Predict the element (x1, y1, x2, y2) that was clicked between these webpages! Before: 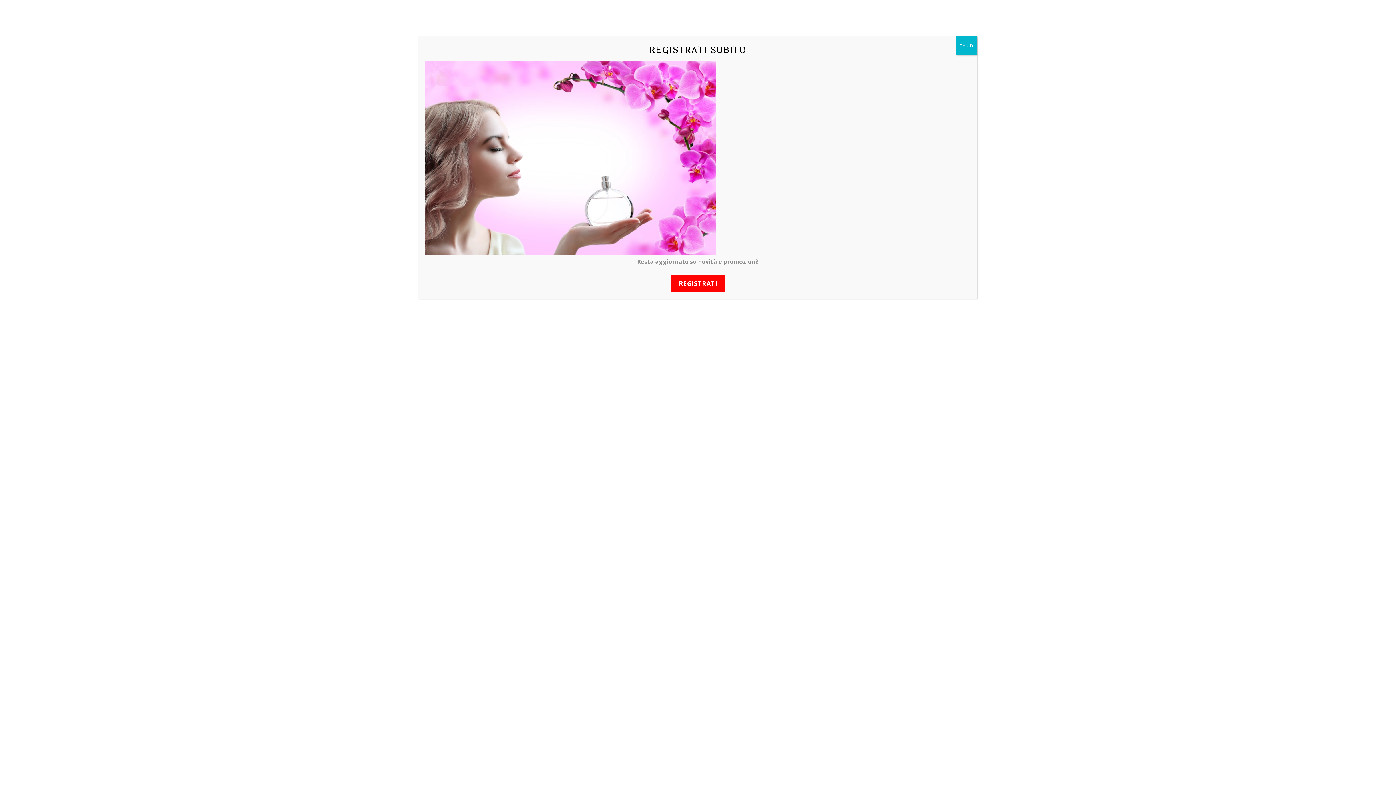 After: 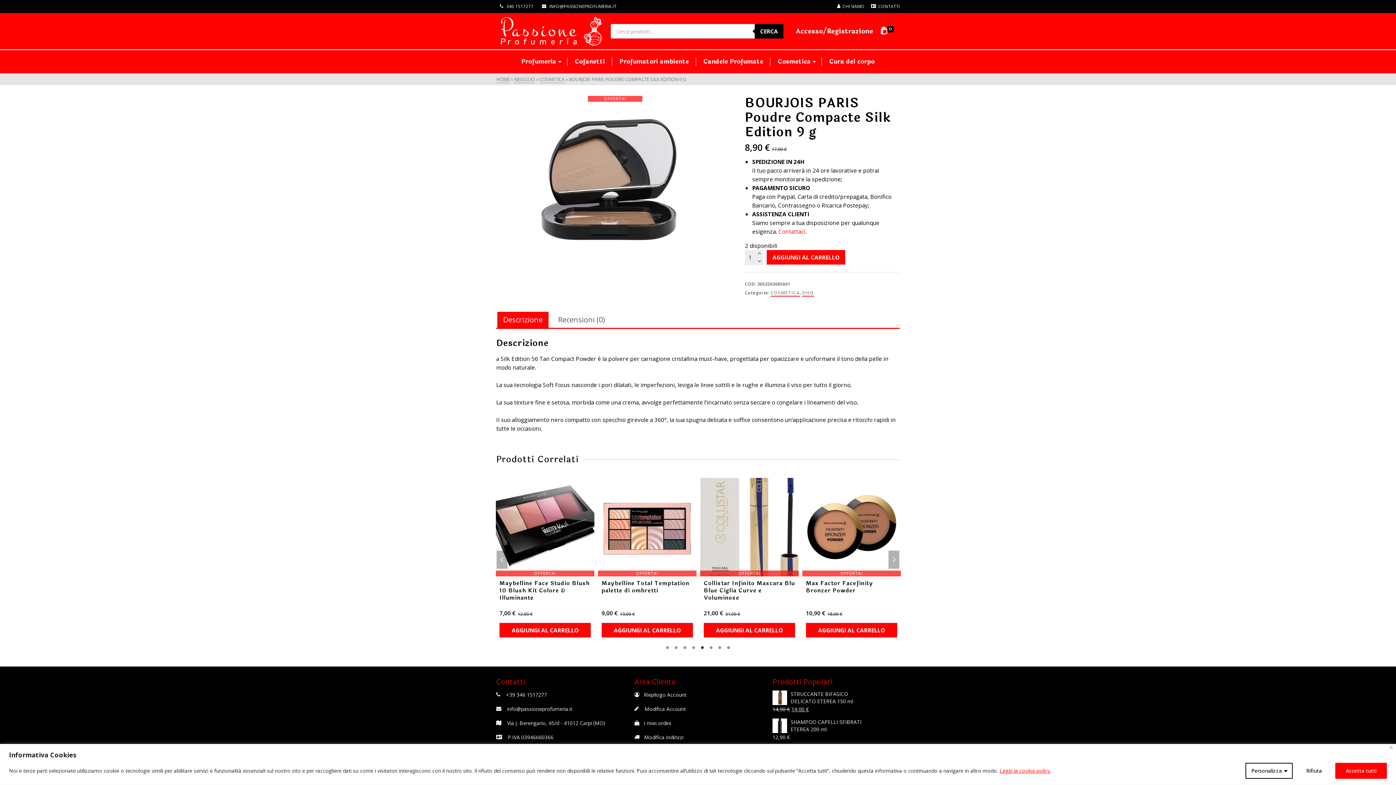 Action: label: Chiudi bbox: (956, 36, 977, 55)